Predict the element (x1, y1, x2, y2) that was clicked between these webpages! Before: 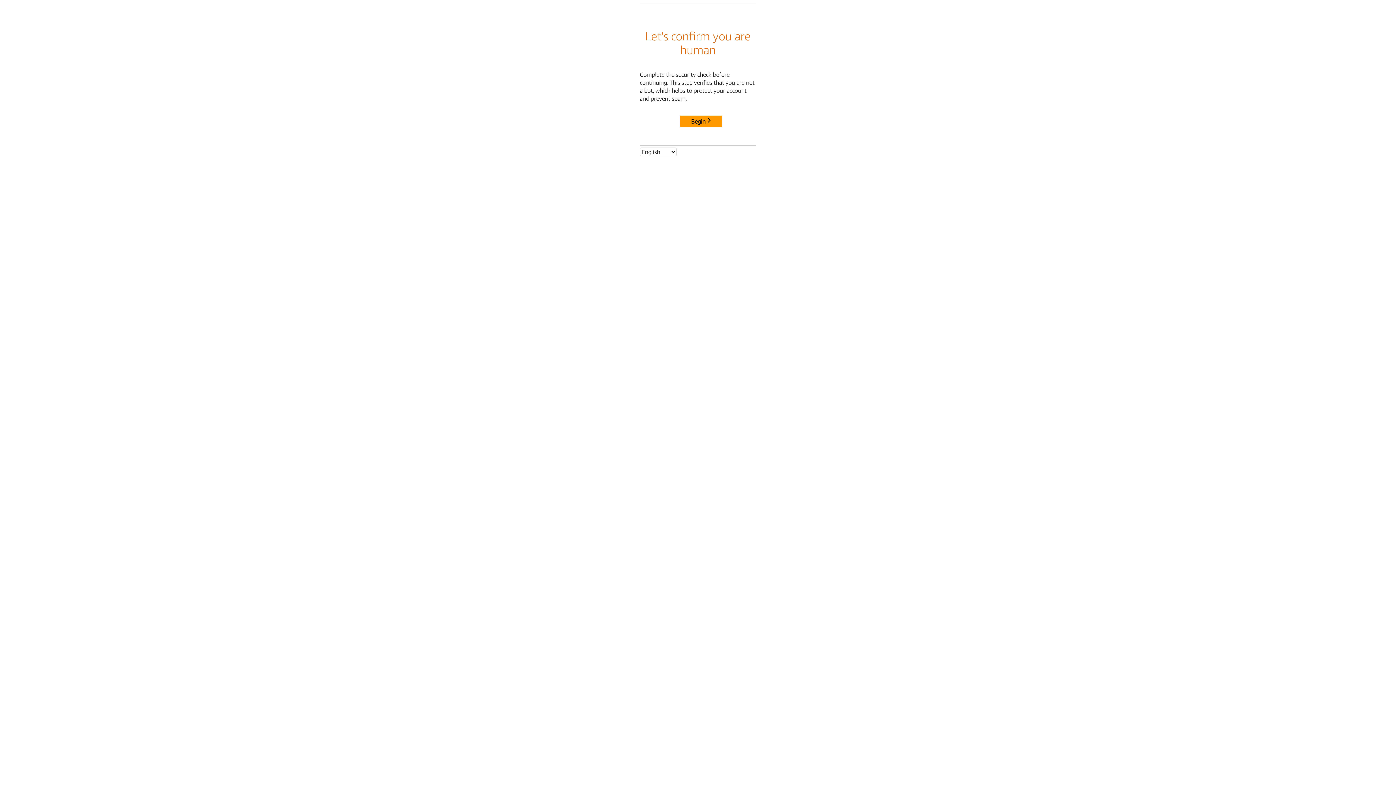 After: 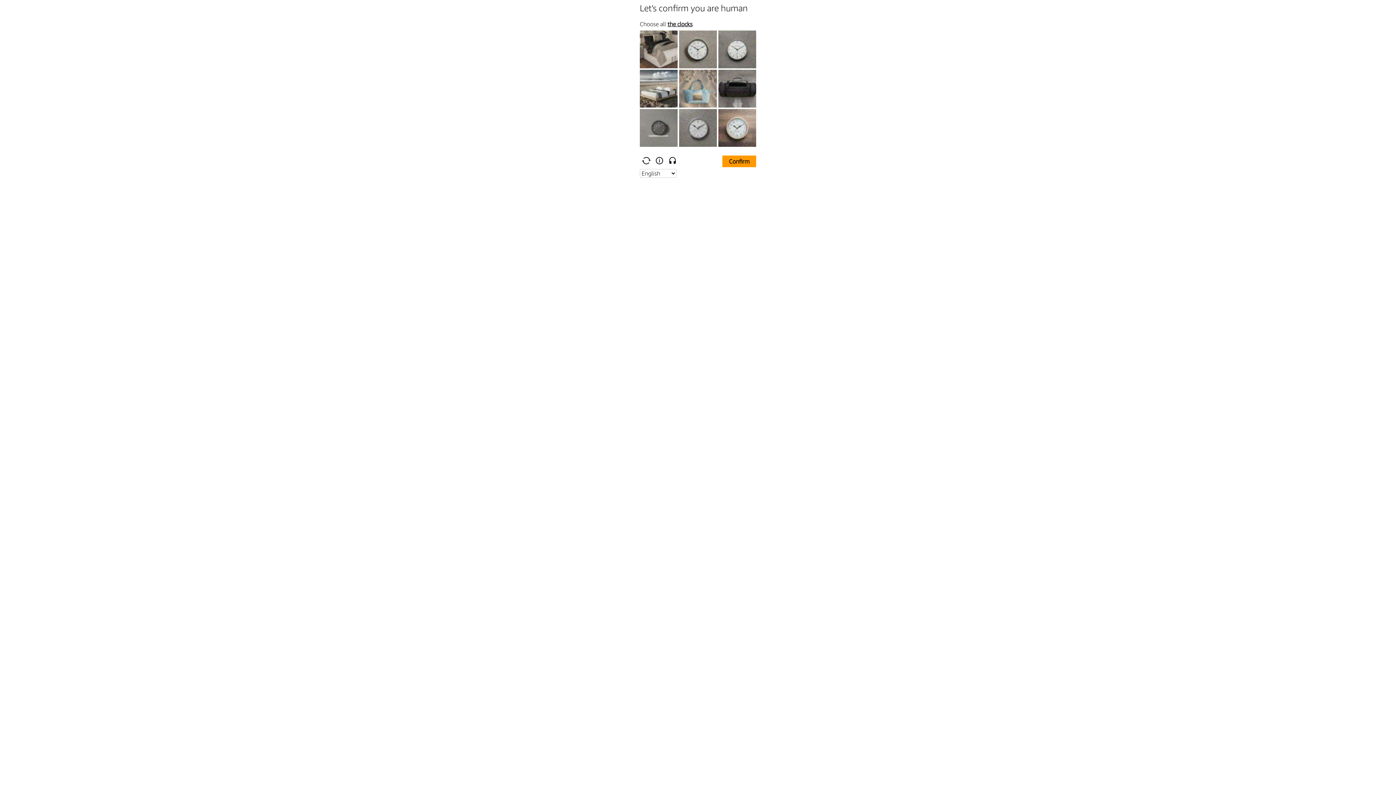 Action: bbox: (680, 115, 722, 127) label: Begin